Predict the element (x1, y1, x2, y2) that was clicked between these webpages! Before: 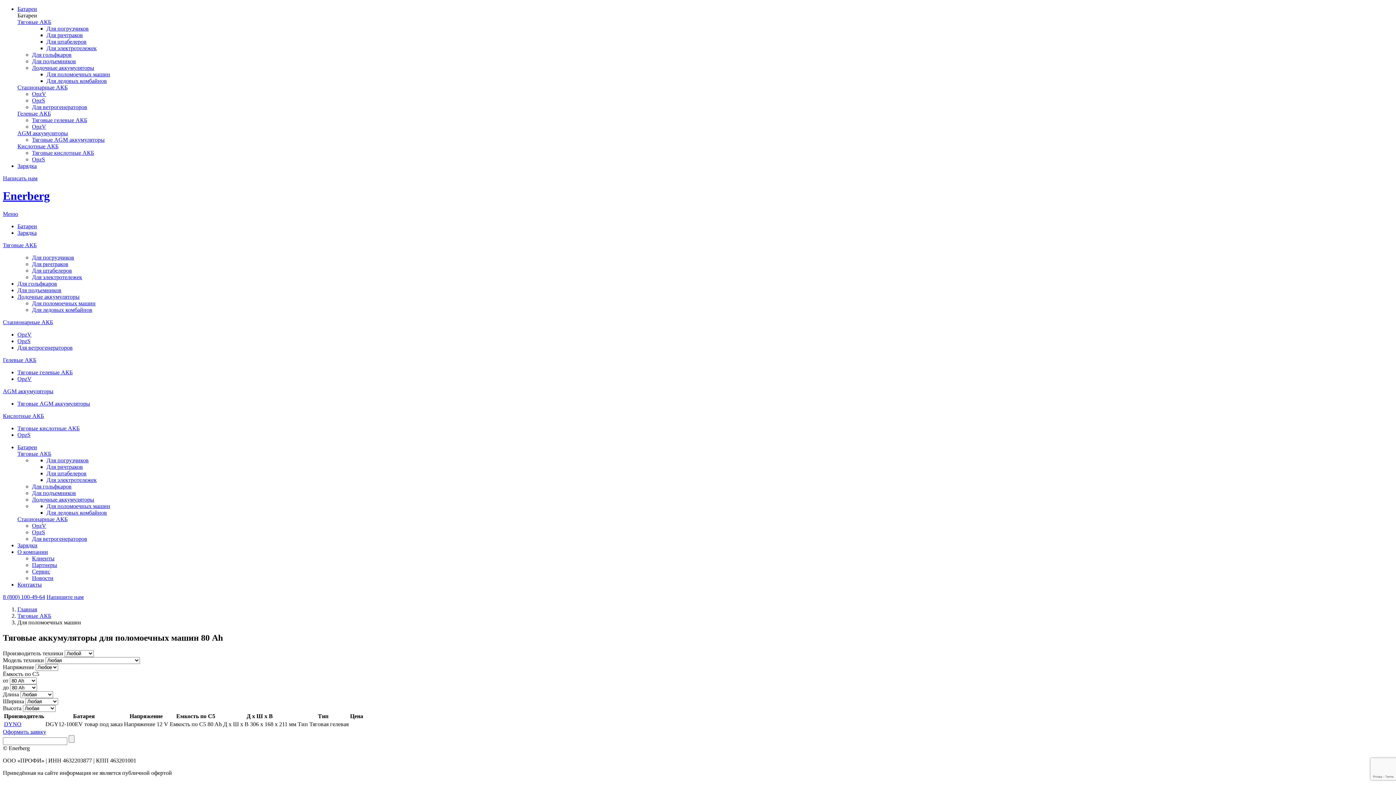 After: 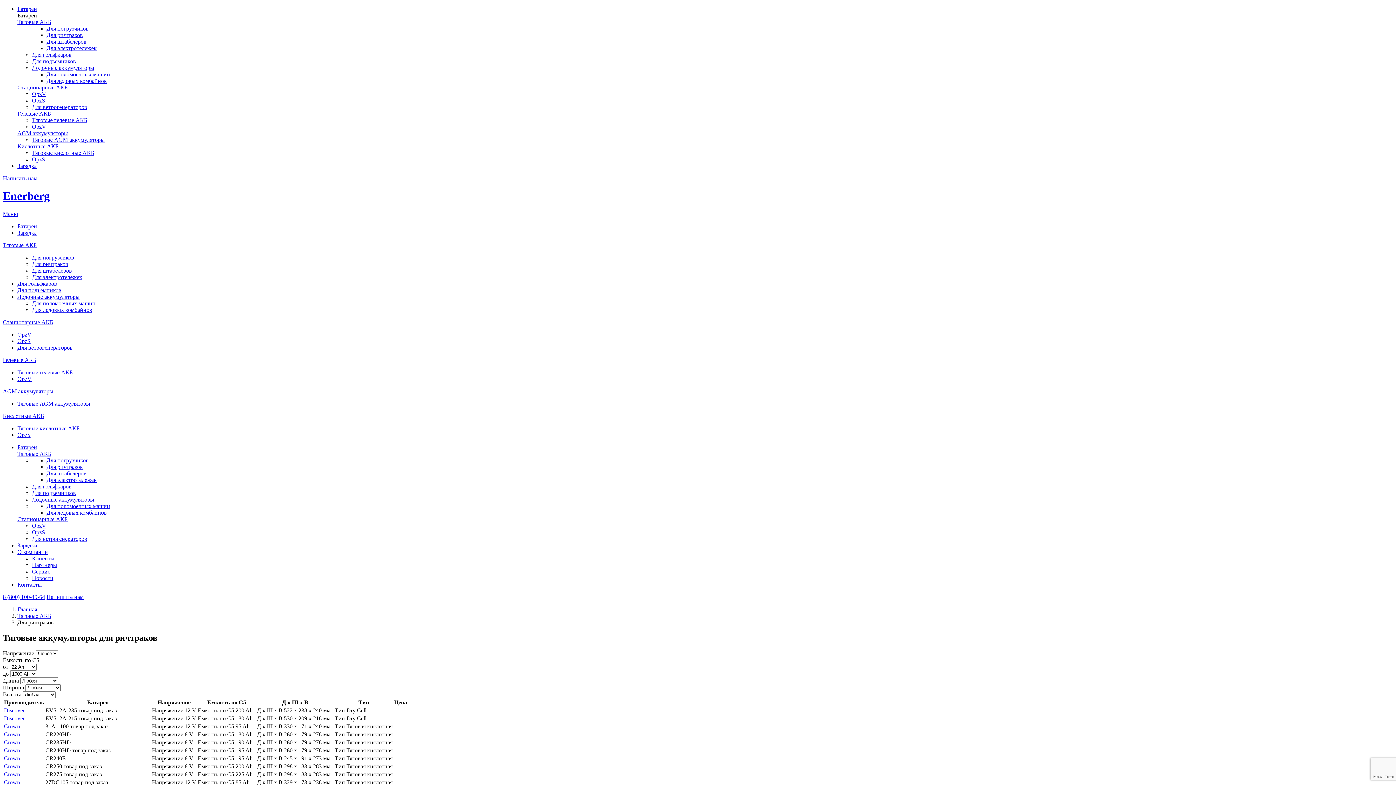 Action: bbox: (46, 463, 82, 470) label: Для ричтраков